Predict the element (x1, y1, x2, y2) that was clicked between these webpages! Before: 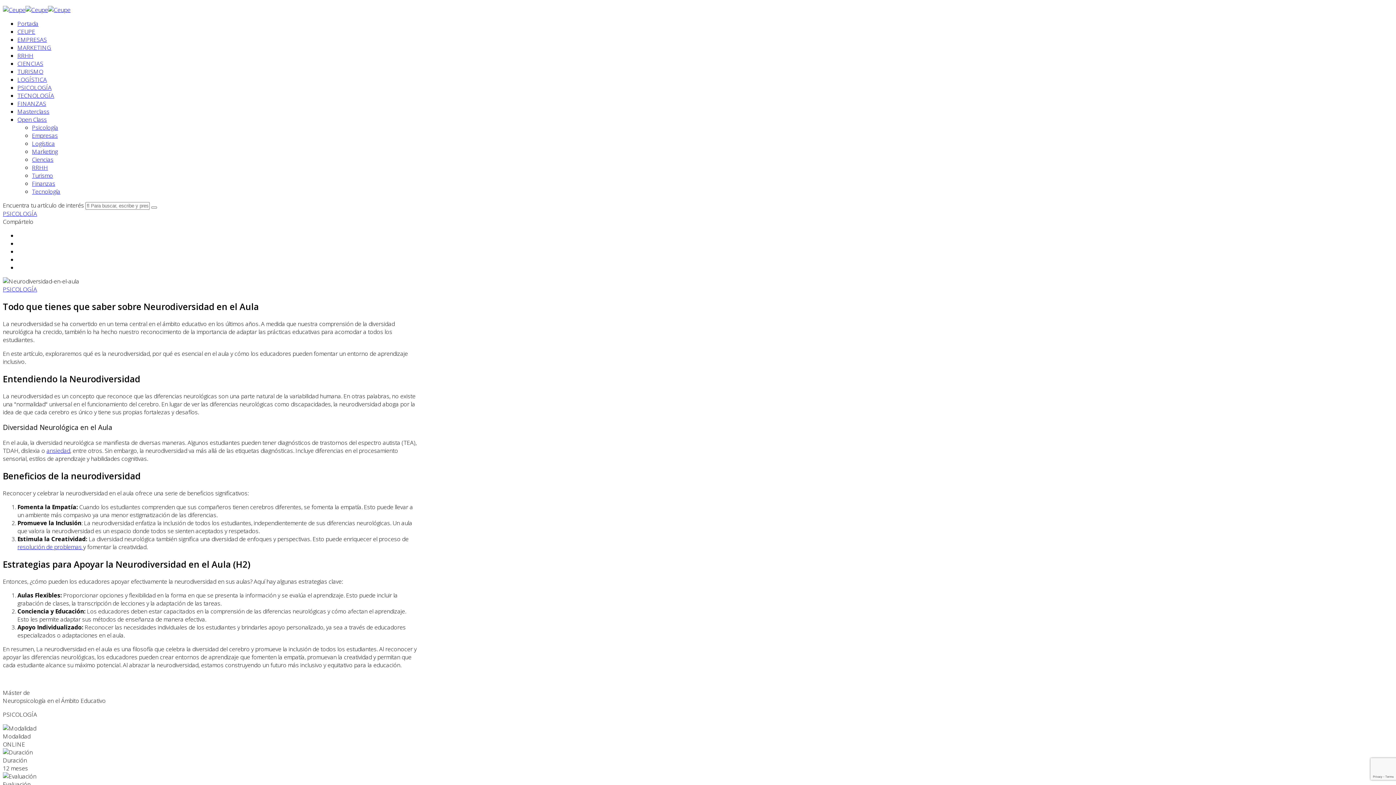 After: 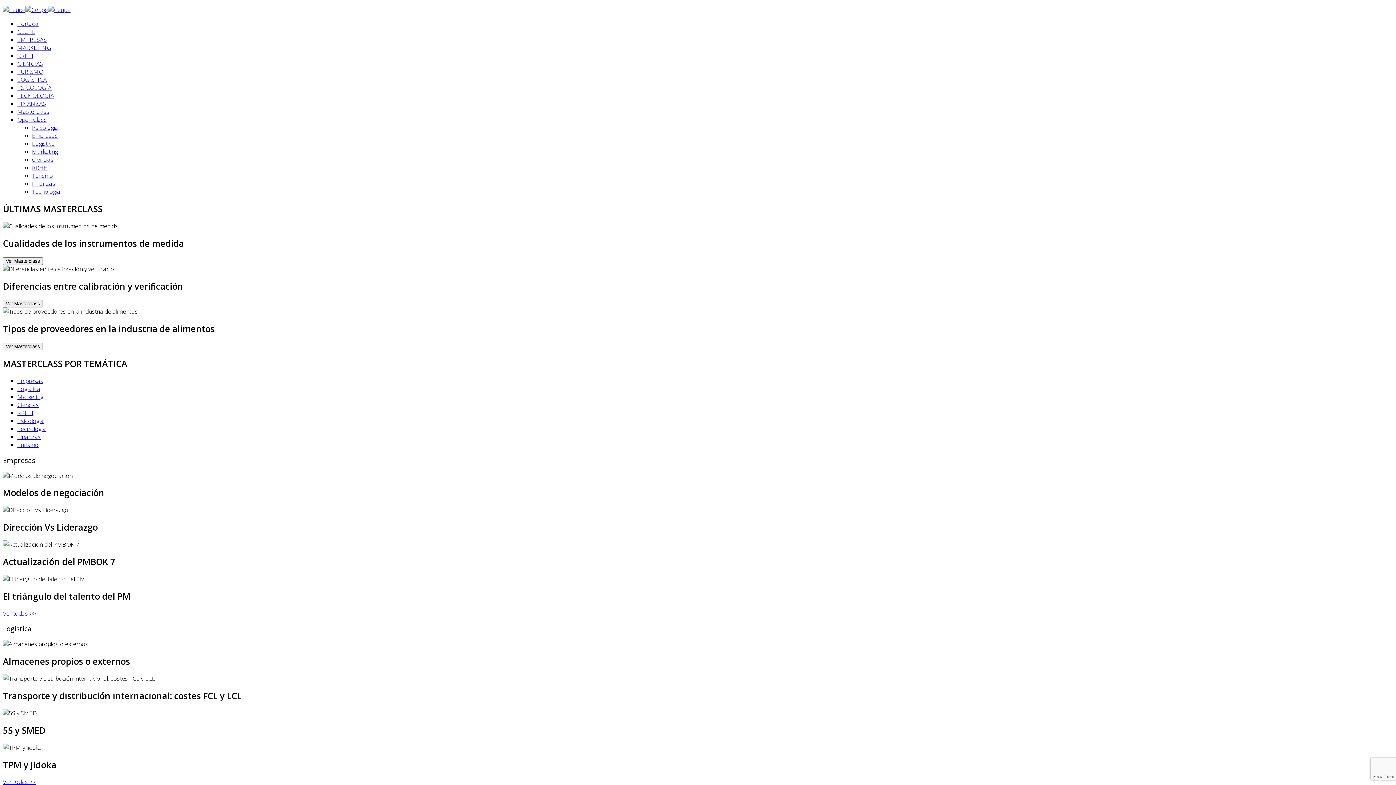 Action: bbox: (17, 107, 49, 115) label: Masterclass